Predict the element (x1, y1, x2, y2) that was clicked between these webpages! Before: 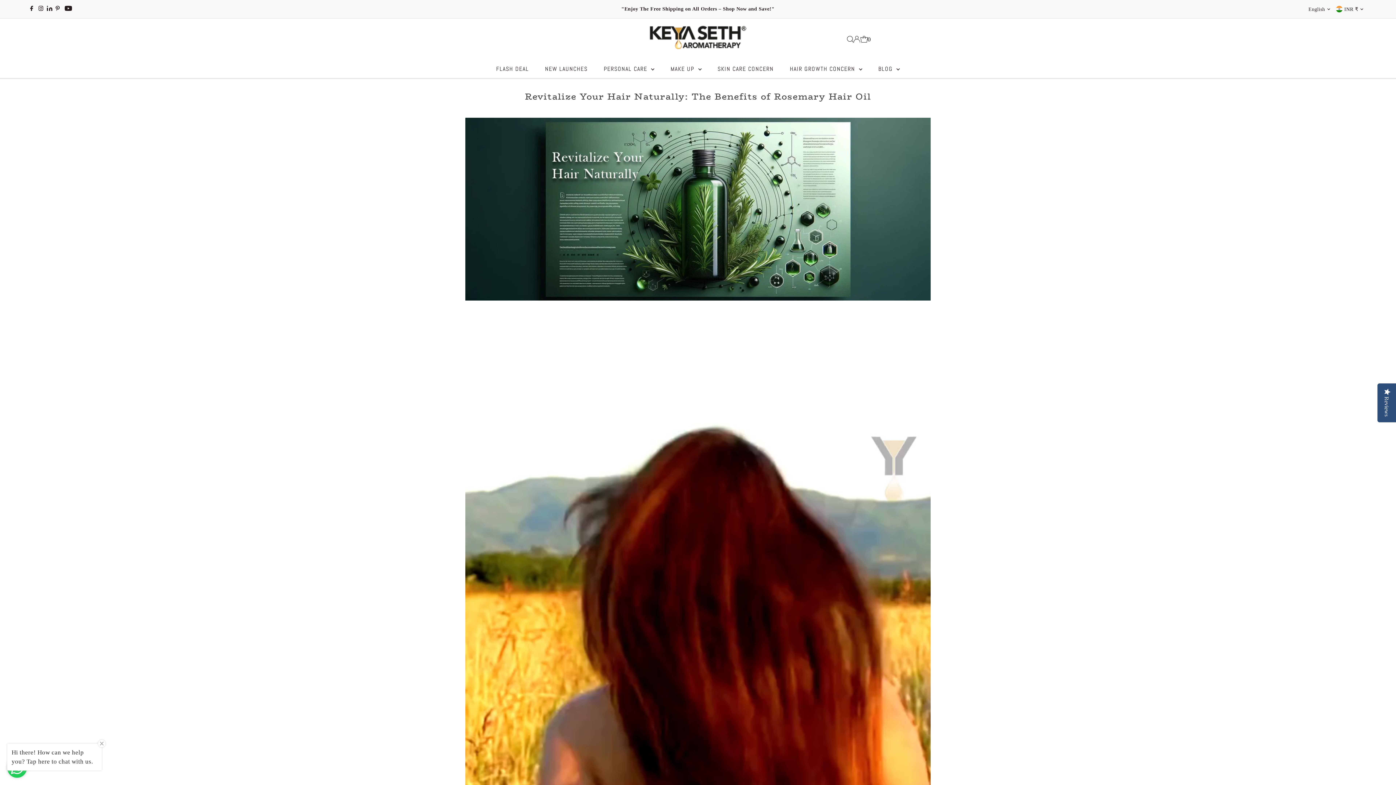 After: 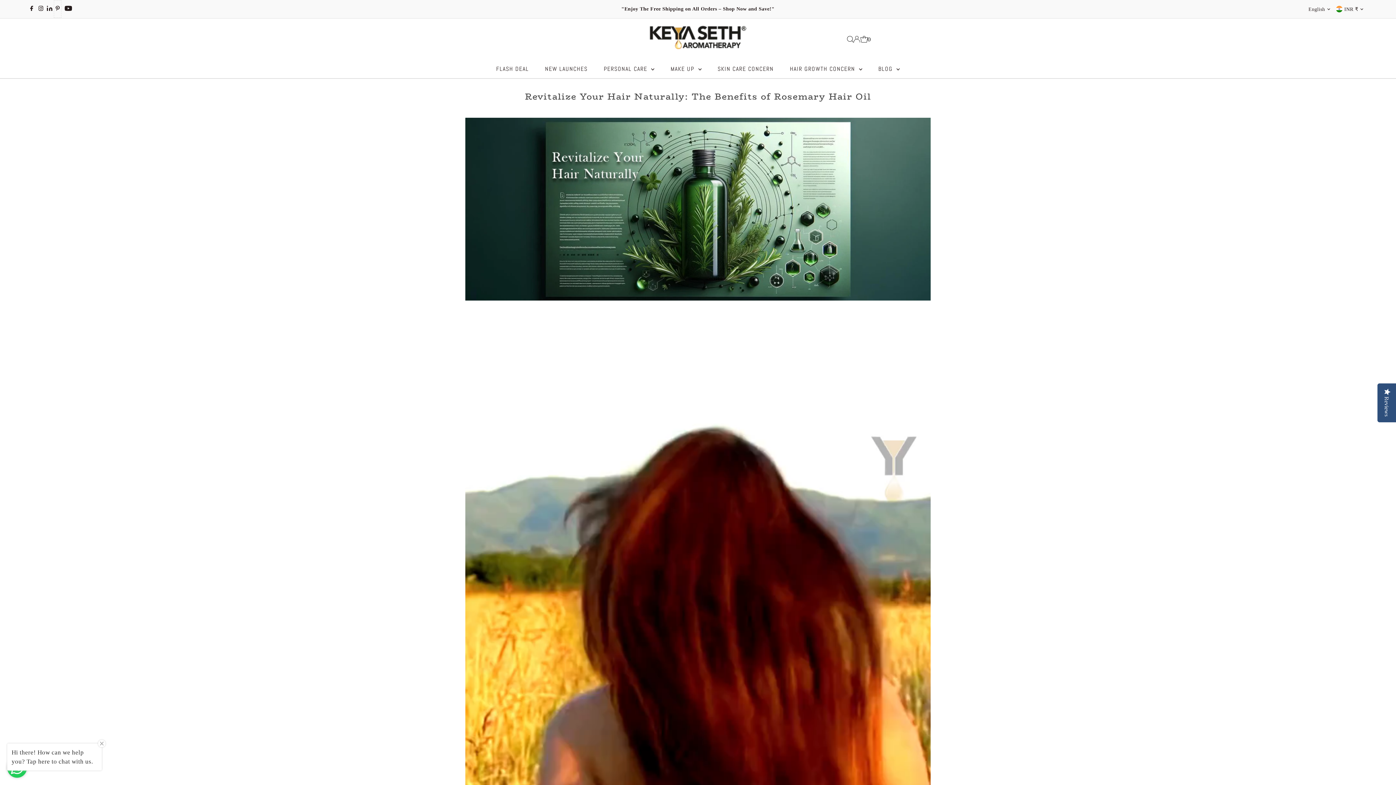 Action: bbox: (53, 0, 61, 17) label: Pinterest